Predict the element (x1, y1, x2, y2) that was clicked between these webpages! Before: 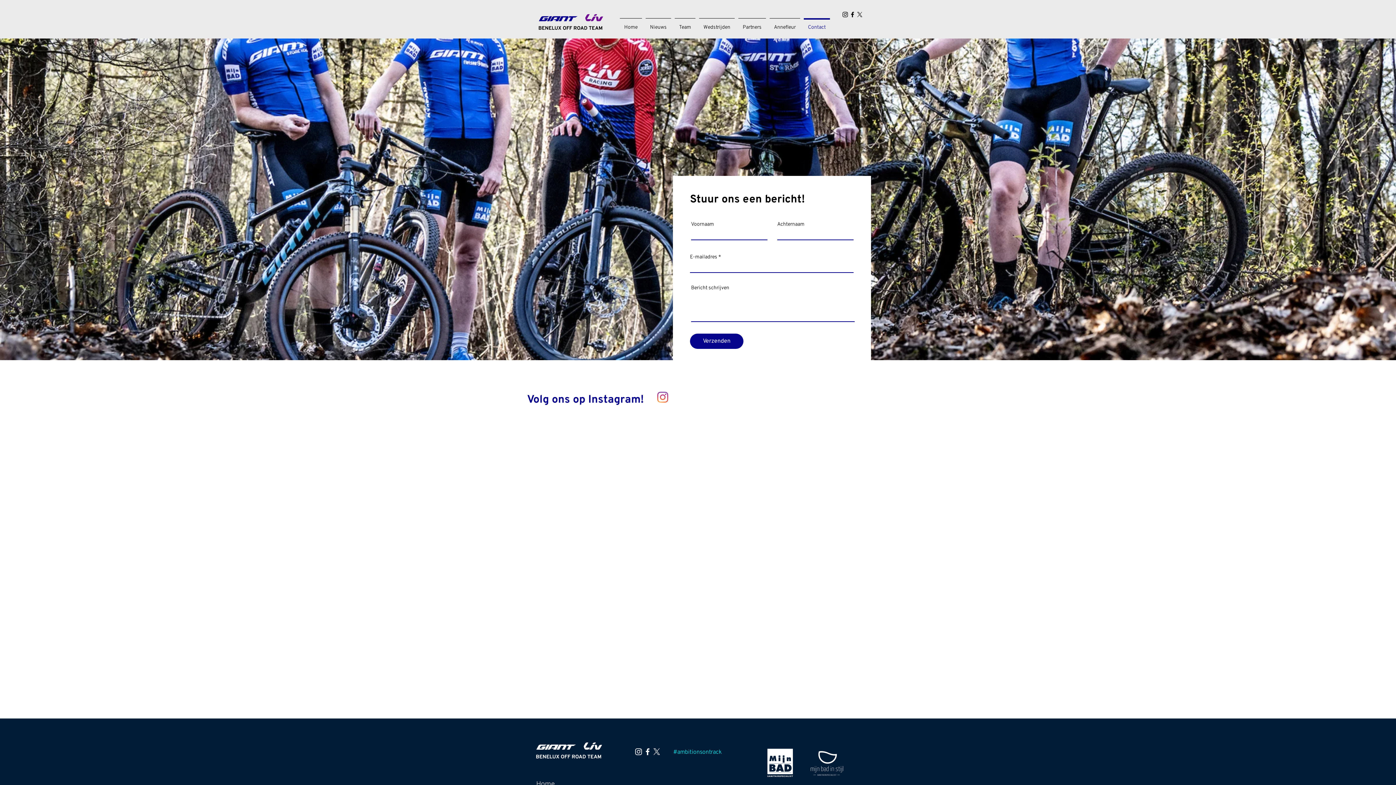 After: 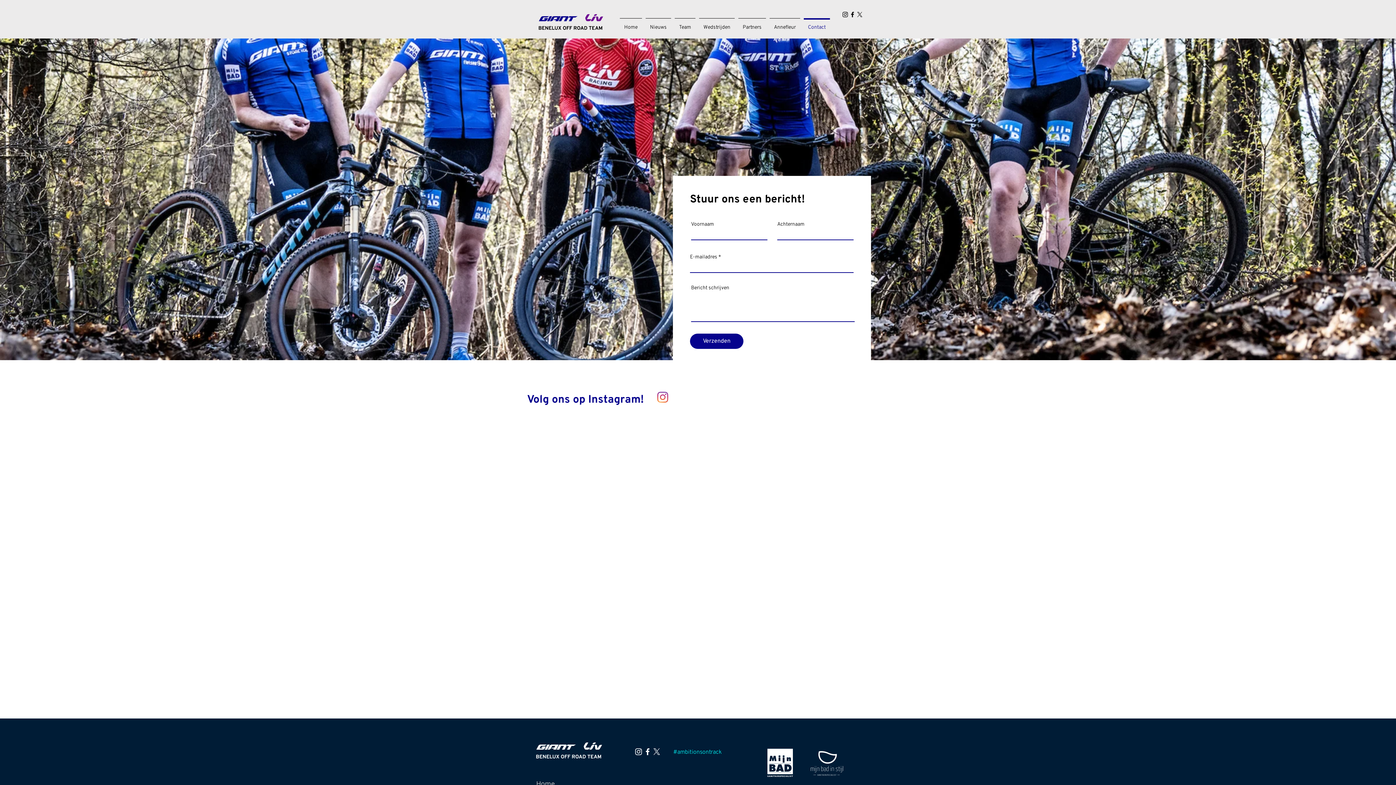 Action: bbox: (856, 10, 863, 18)